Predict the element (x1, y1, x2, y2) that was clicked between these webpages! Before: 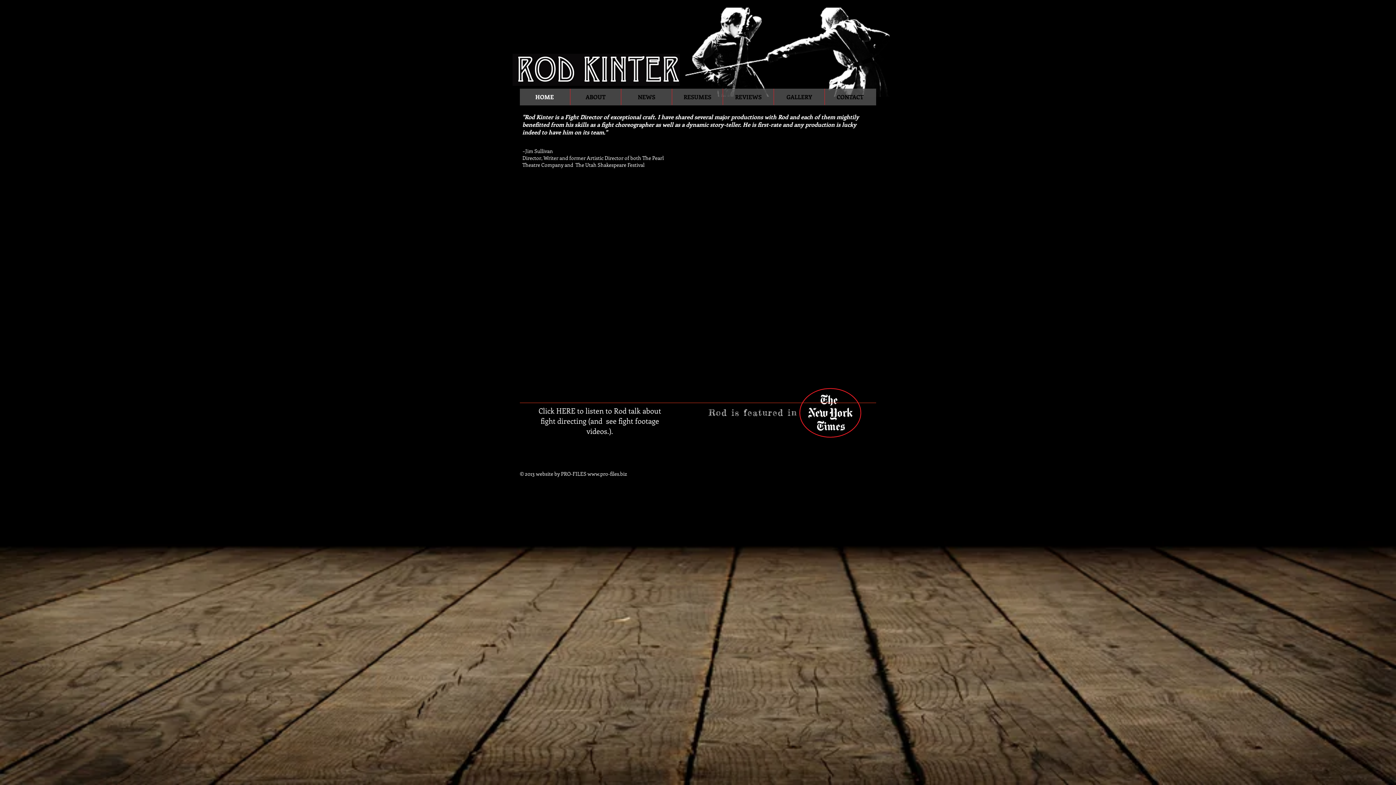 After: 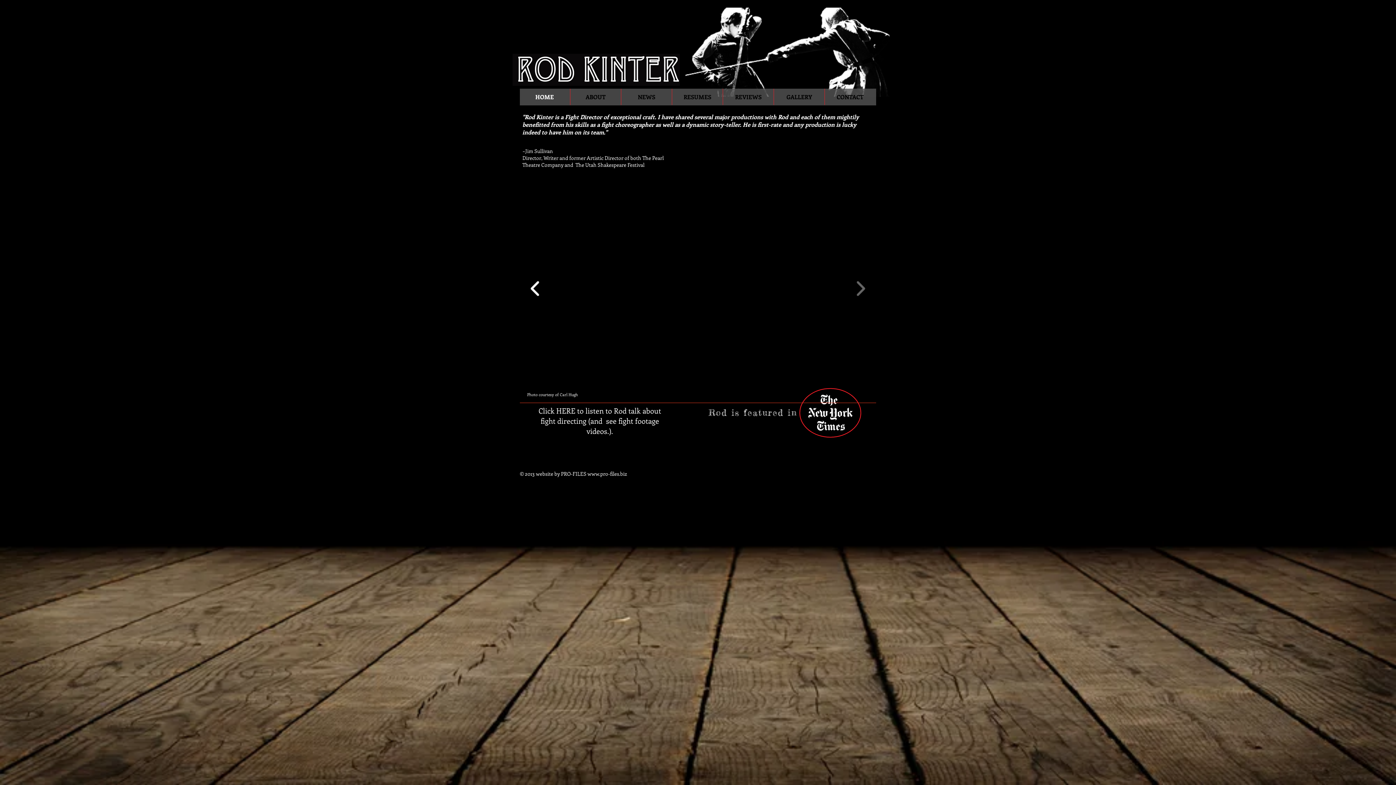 Action: bbox: (527, 276, 543, 301)